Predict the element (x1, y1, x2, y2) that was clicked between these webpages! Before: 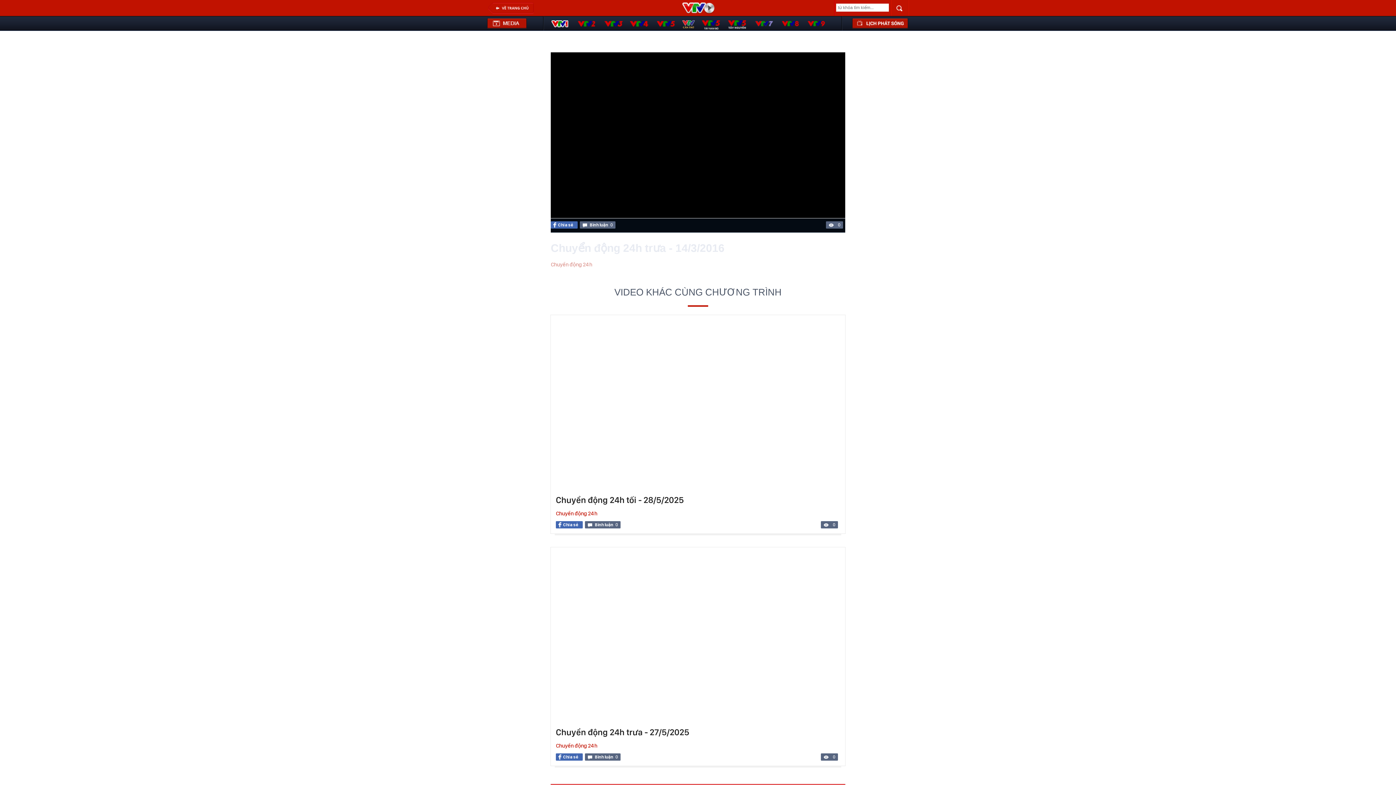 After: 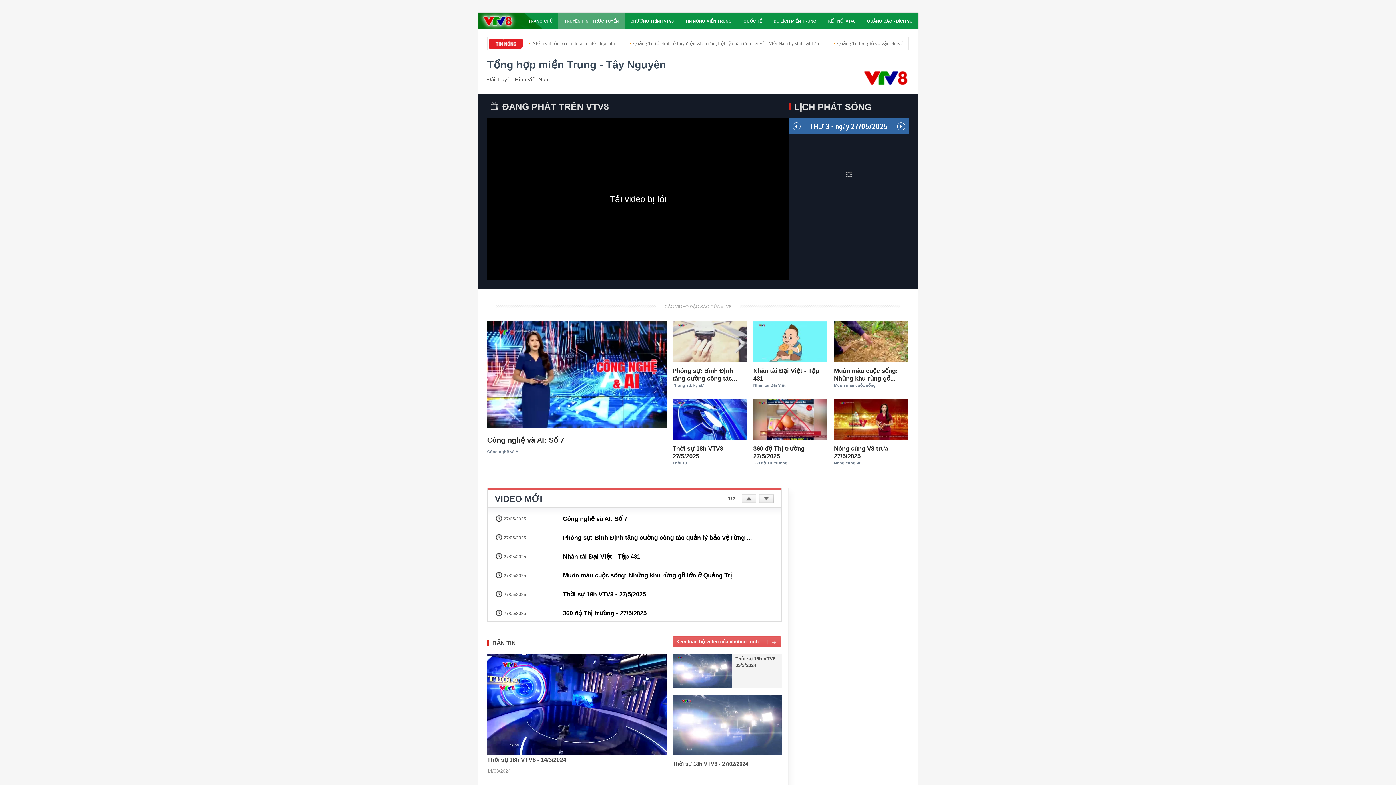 Action: bbox: (780, 20, 800, 28)